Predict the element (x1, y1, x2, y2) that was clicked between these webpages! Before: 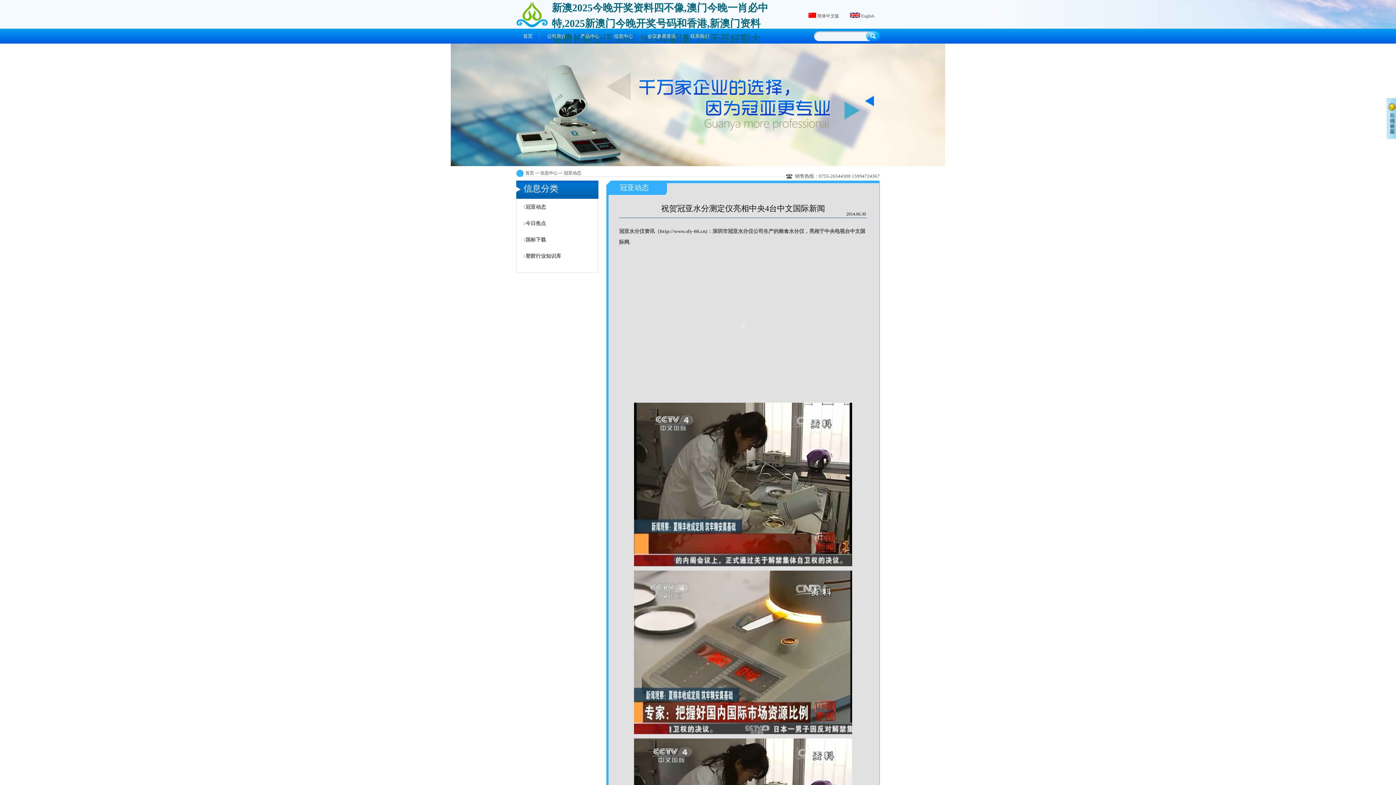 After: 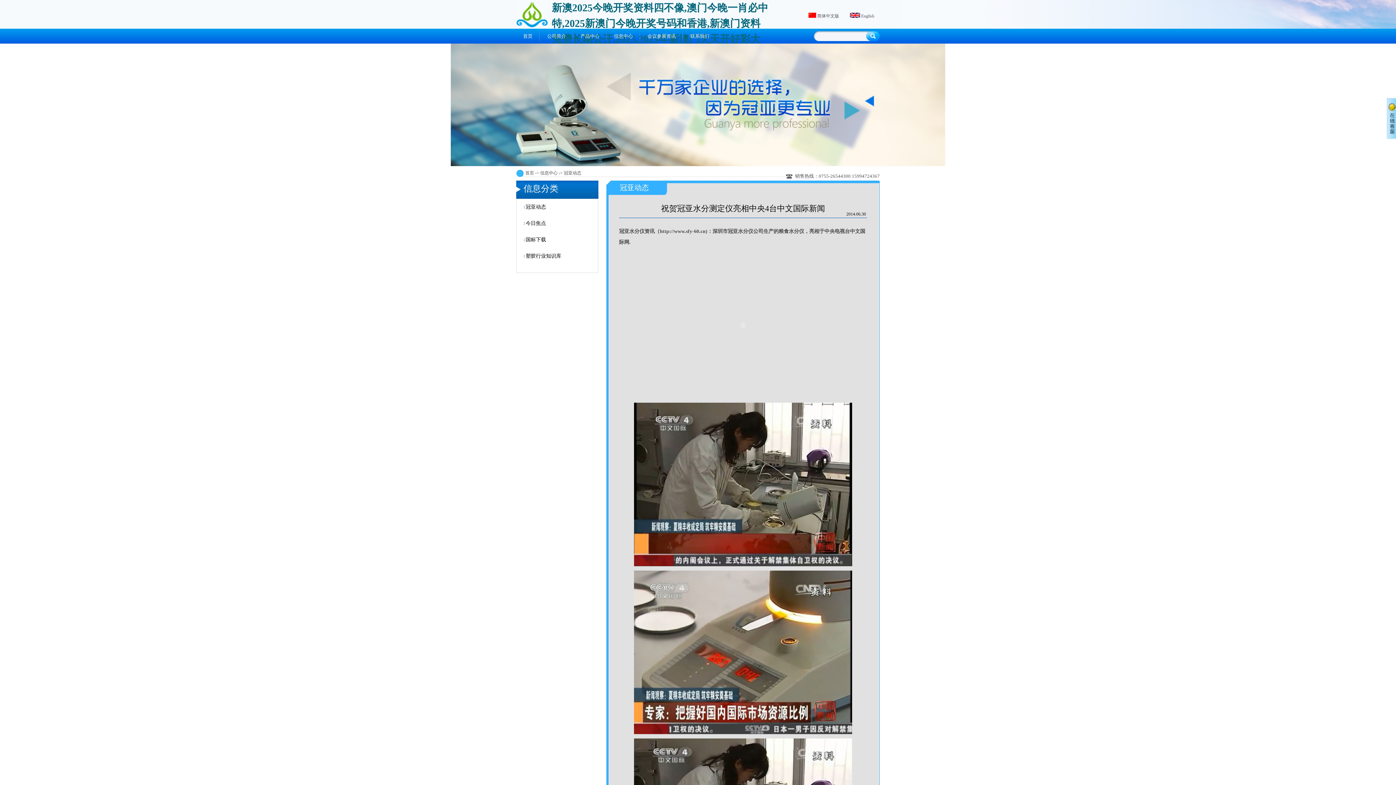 Action: bbox: (450, 44, 945, 49)